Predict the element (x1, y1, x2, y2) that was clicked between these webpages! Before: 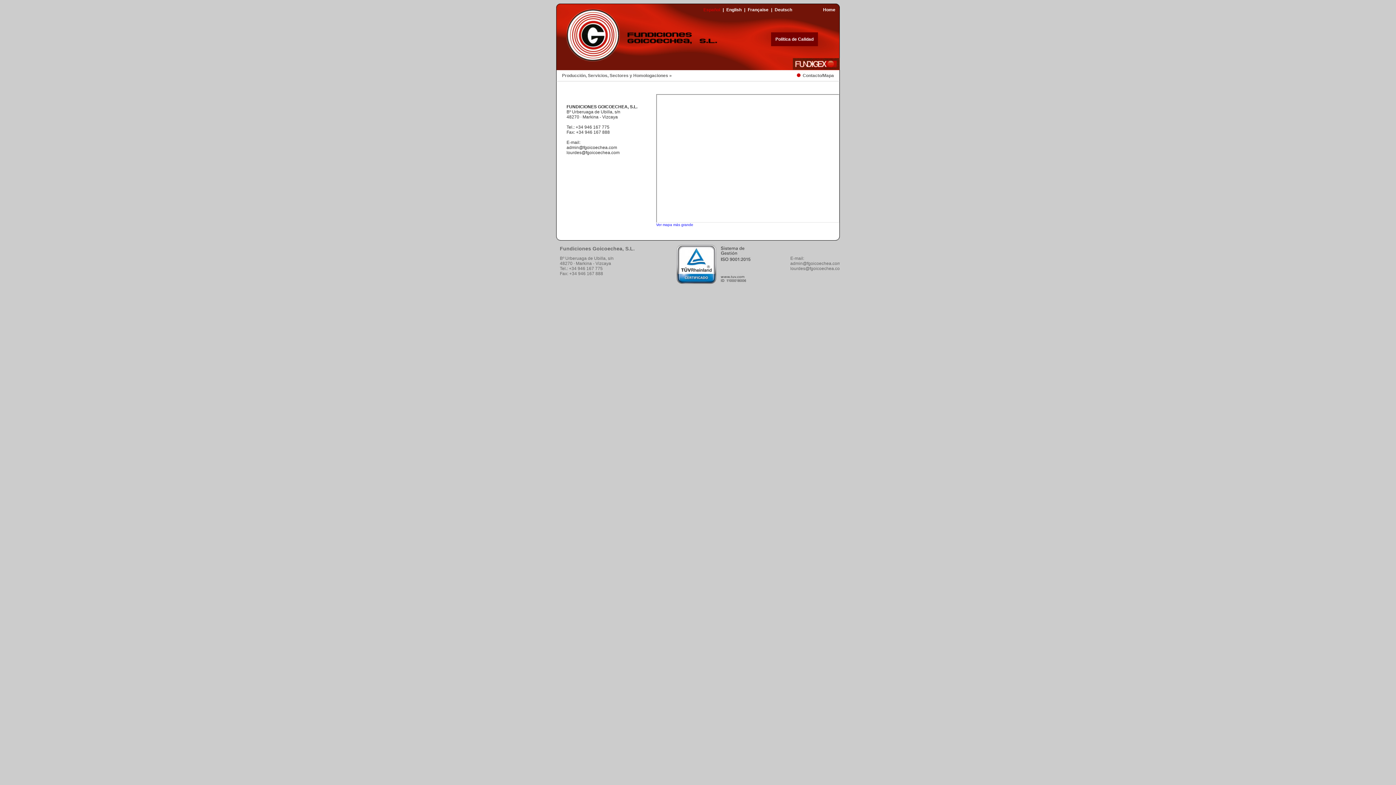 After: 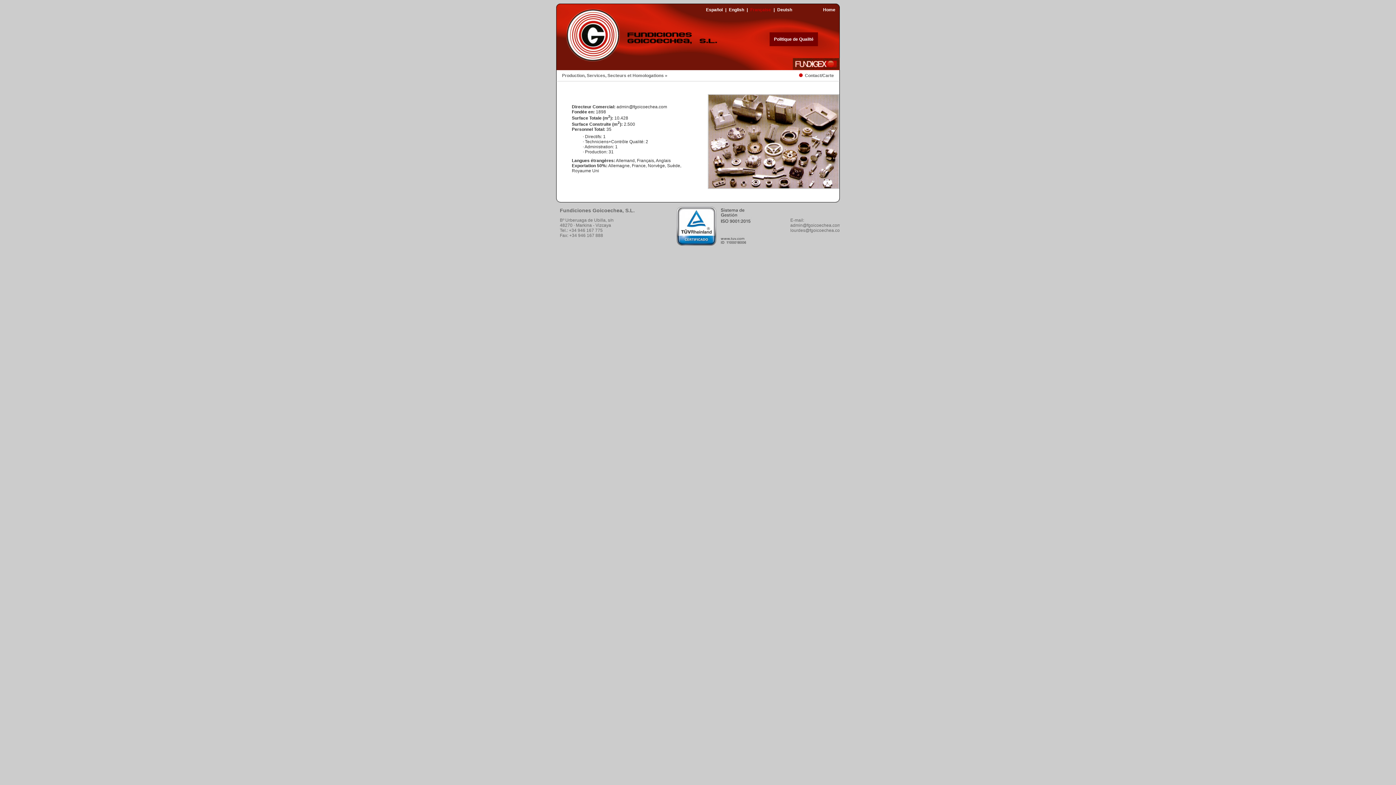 Action: label: Française bbox: (748, 7, 768, 12)